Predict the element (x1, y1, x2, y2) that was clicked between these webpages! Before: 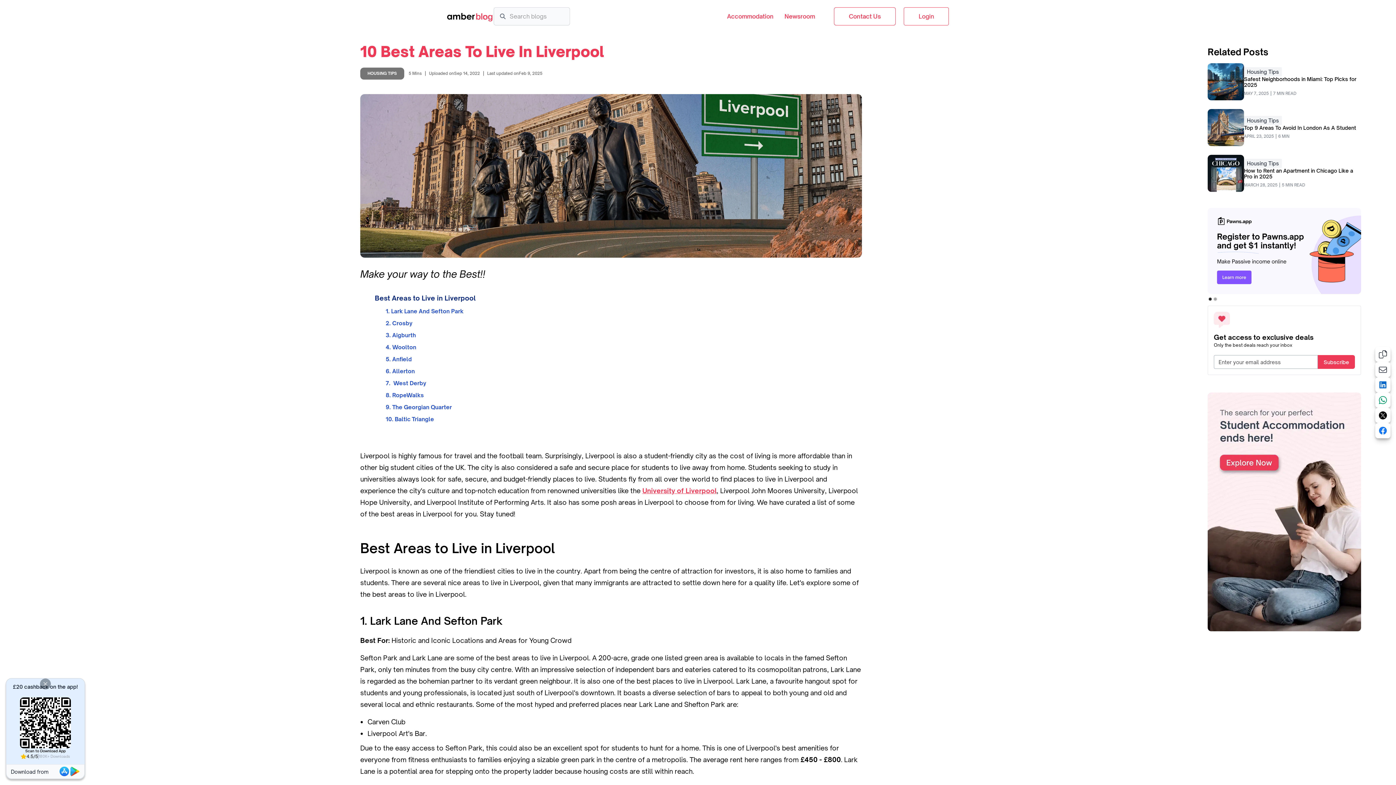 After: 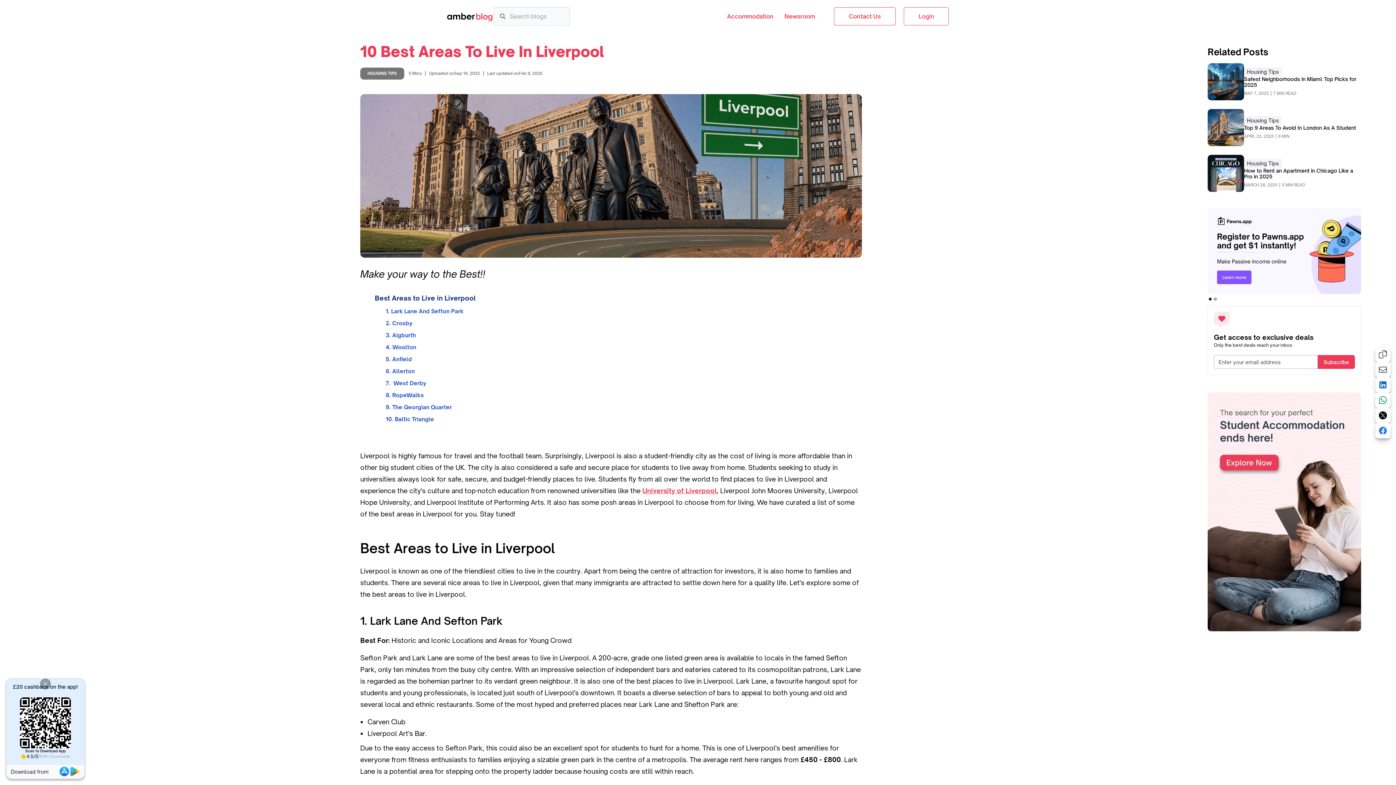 Action: label: Show slide 1 of 2 bbox: (1209, 297, 1212, 300)